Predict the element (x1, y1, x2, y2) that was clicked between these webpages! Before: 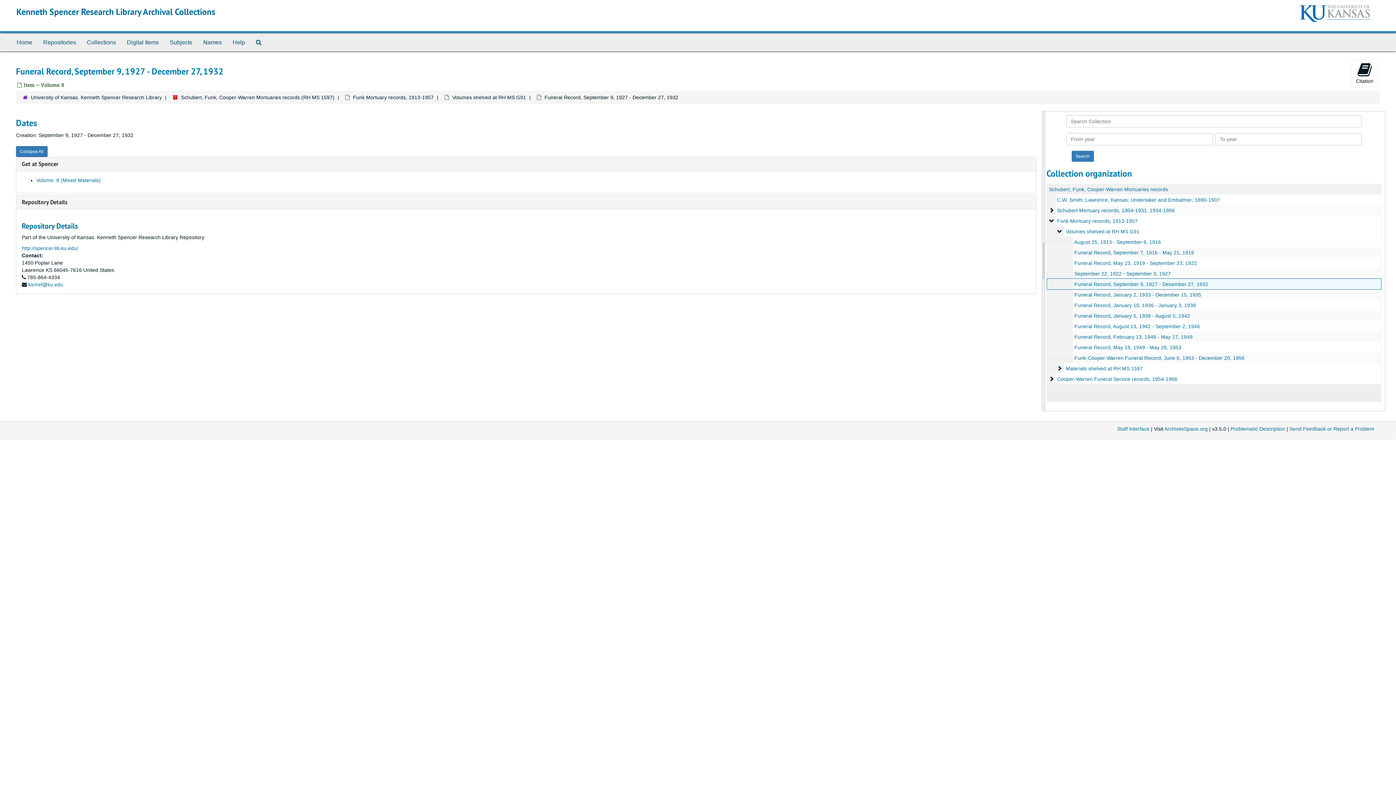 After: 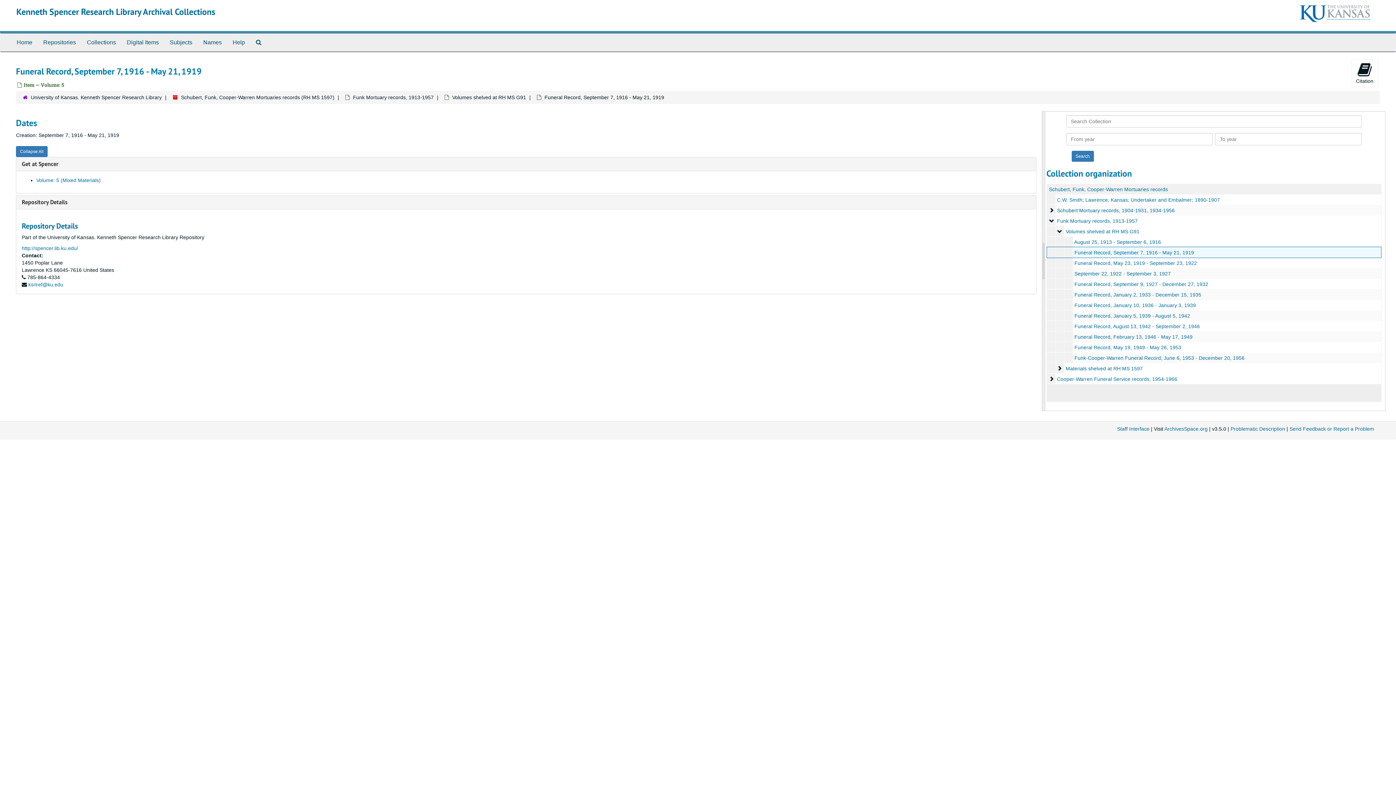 Action: label: Funeral Record, September 7, 1916 - May 21, 1919 bbox: (1074, 249, 1194, 255)